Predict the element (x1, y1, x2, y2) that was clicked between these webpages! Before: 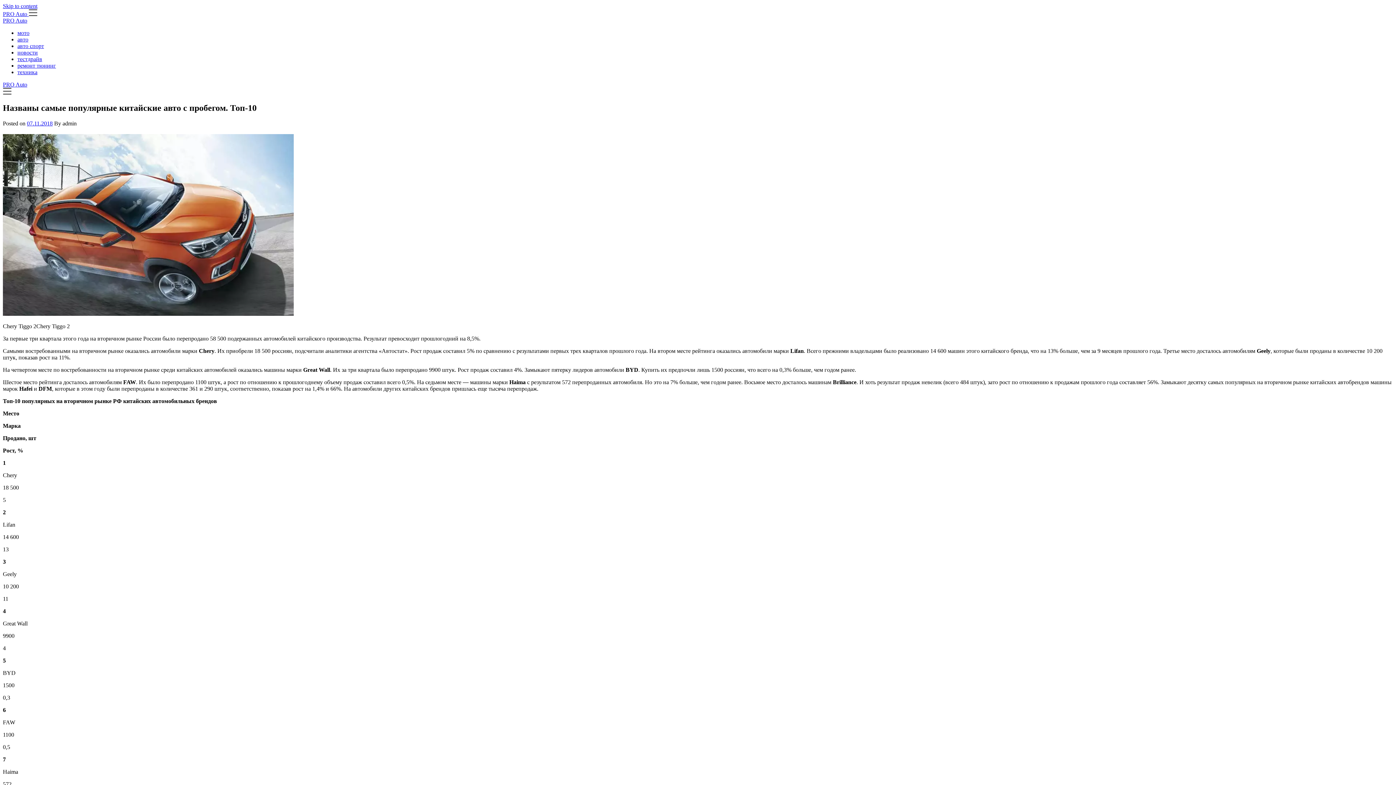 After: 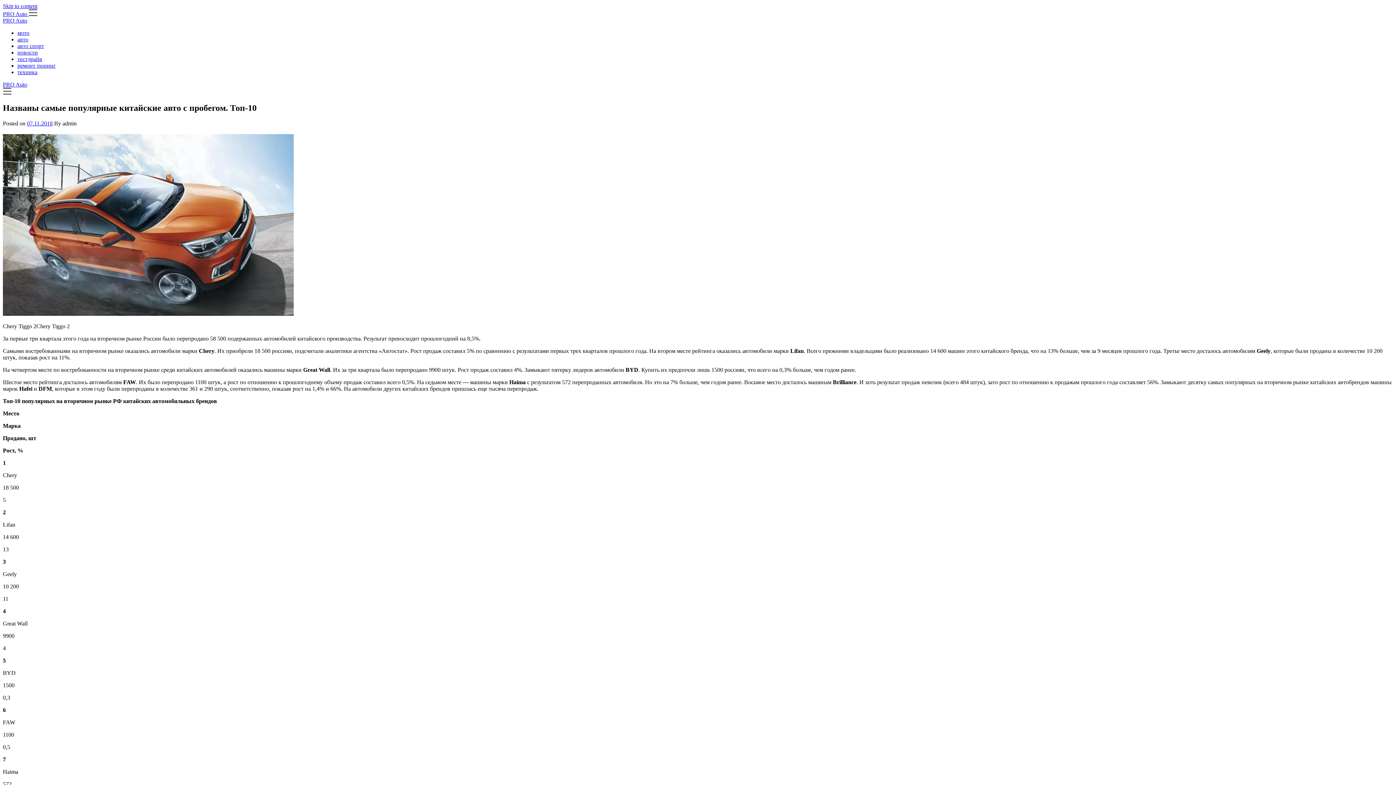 Action: label: 07.11.2018 bbox: (26, 120, 52, 126)